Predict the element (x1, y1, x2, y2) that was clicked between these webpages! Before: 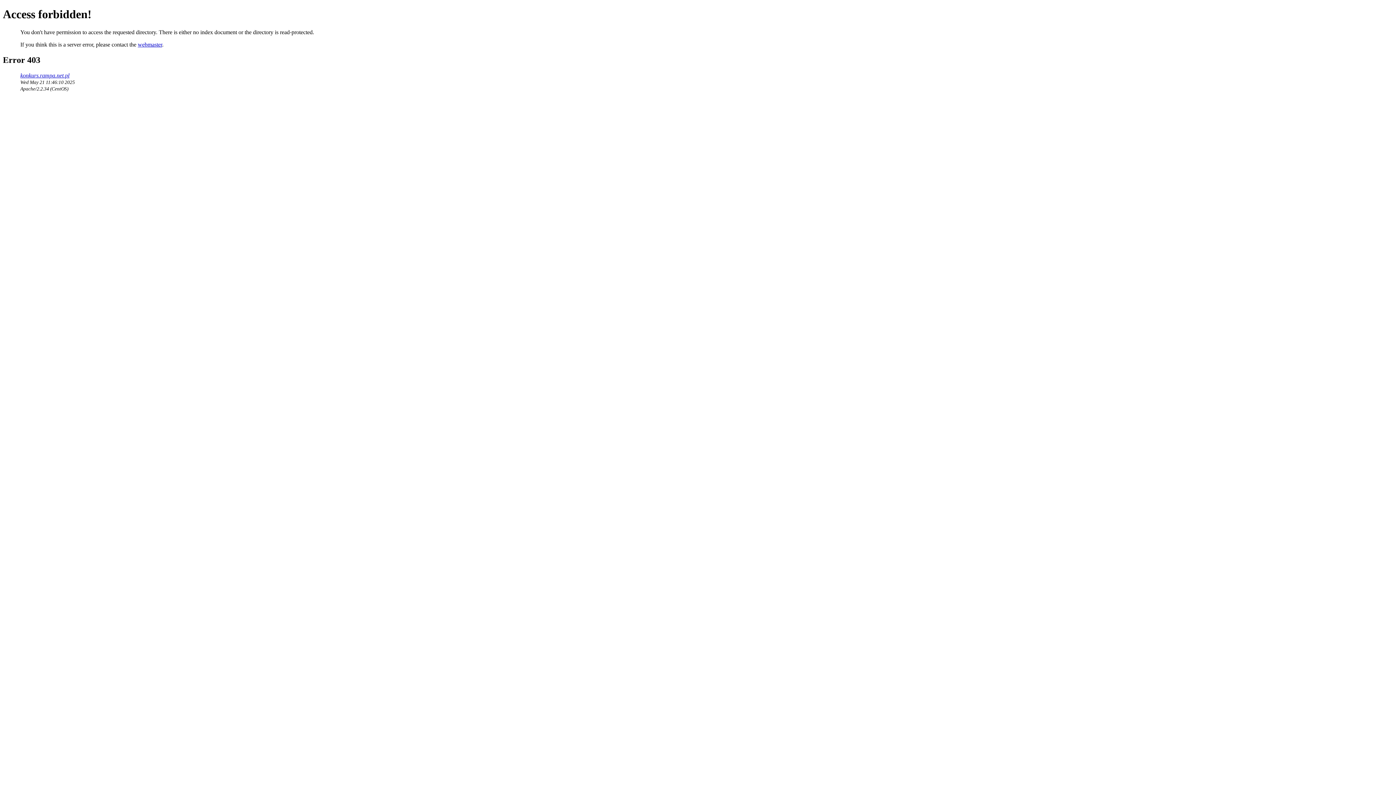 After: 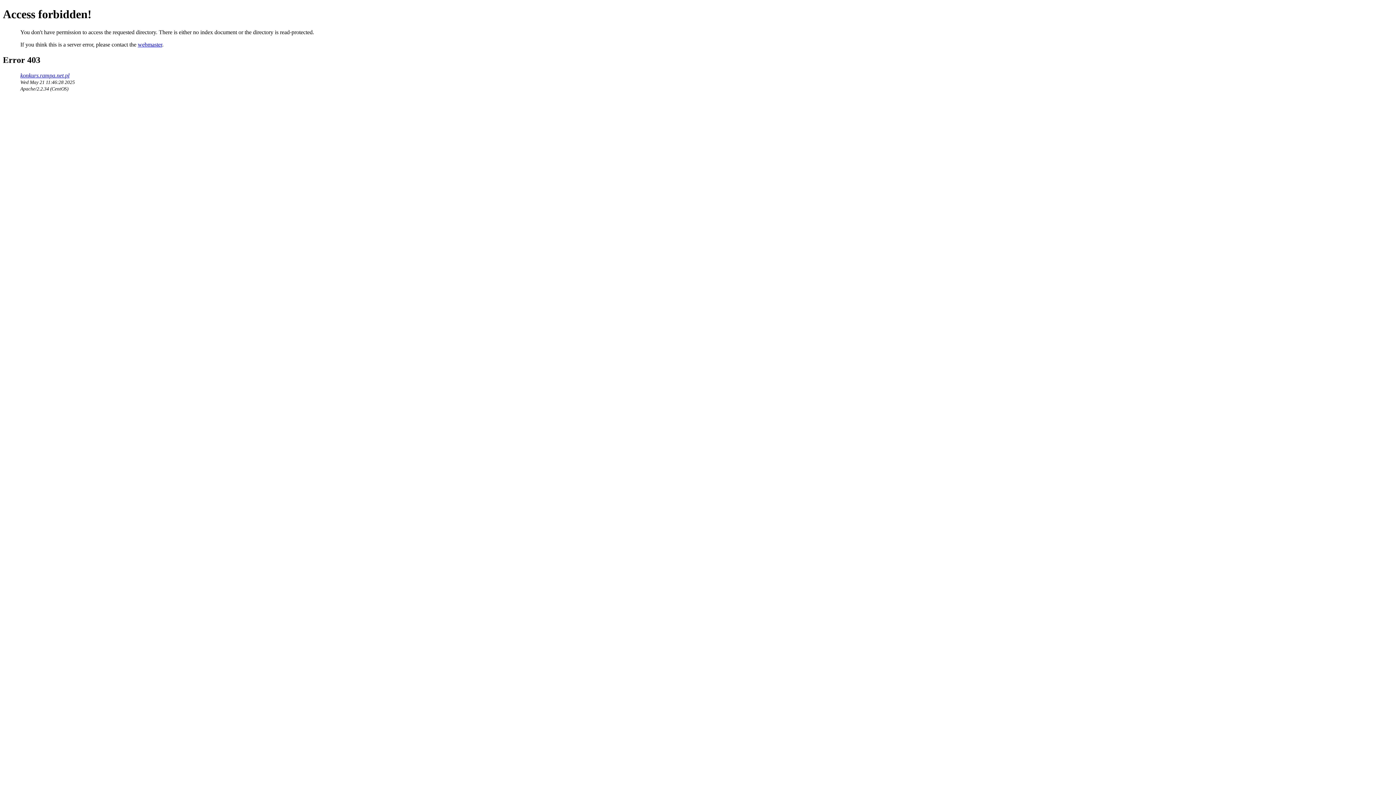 Action: label: konkurs.rampa.net.pl bbox: (20, 72, 69, 78)